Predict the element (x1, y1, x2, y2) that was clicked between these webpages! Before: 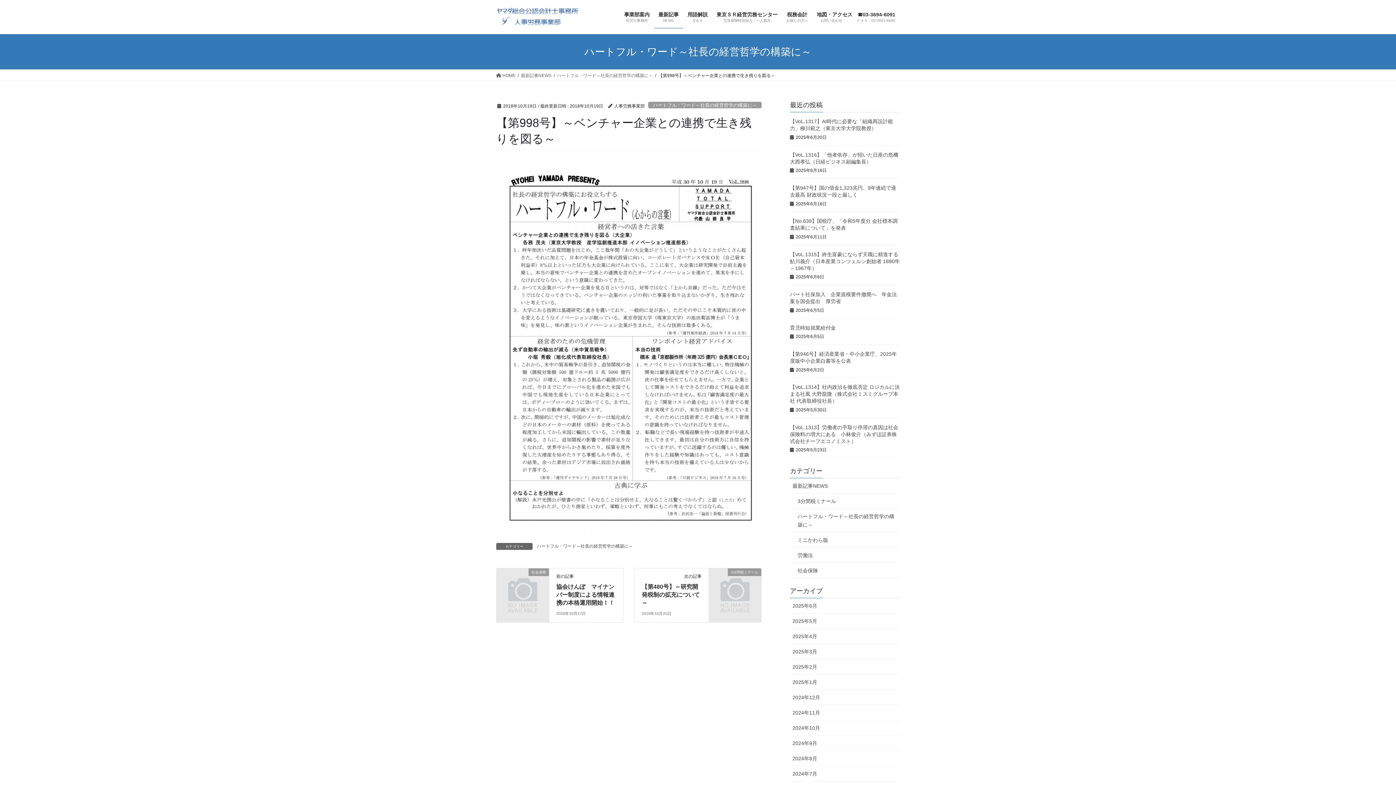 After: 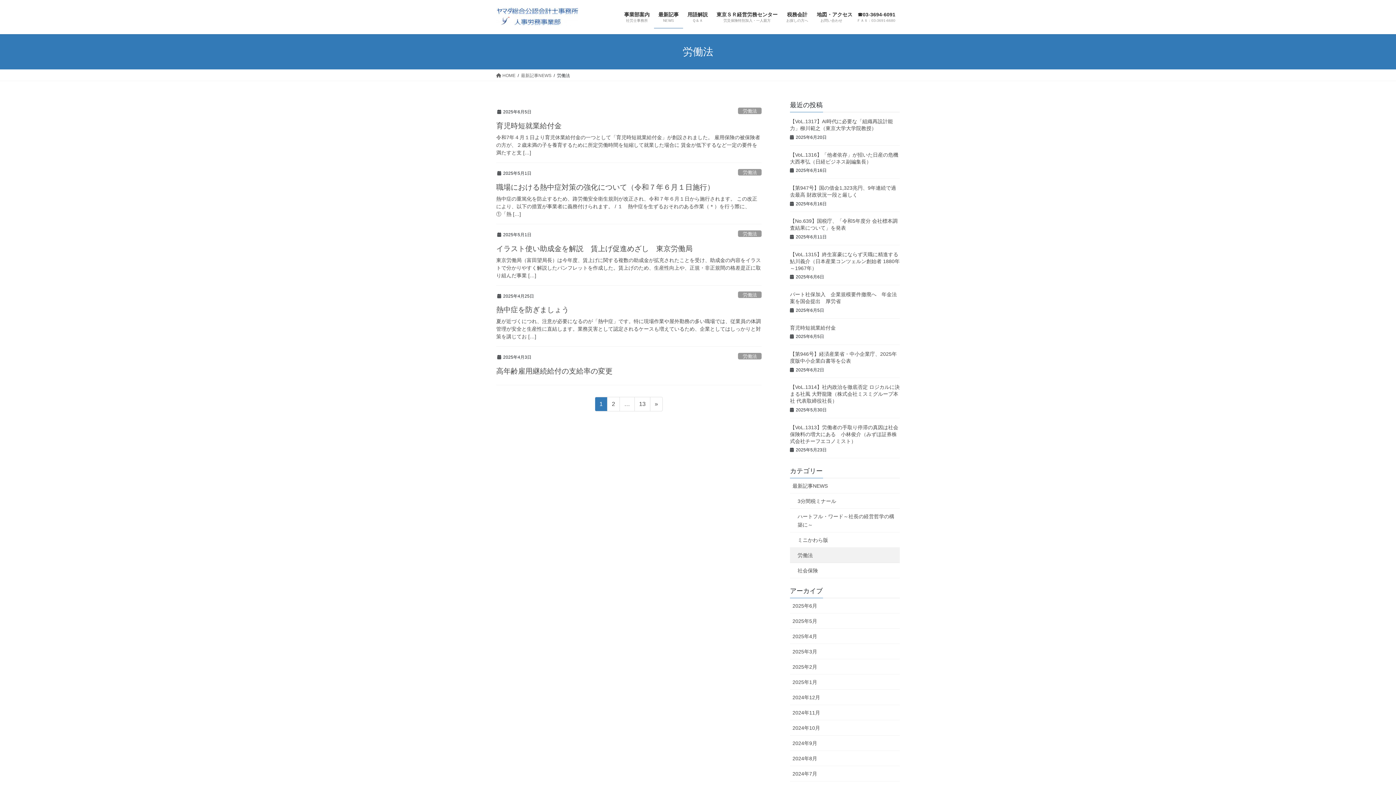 Action: label: 労働法 bbox: (790, 548, 900, 563)